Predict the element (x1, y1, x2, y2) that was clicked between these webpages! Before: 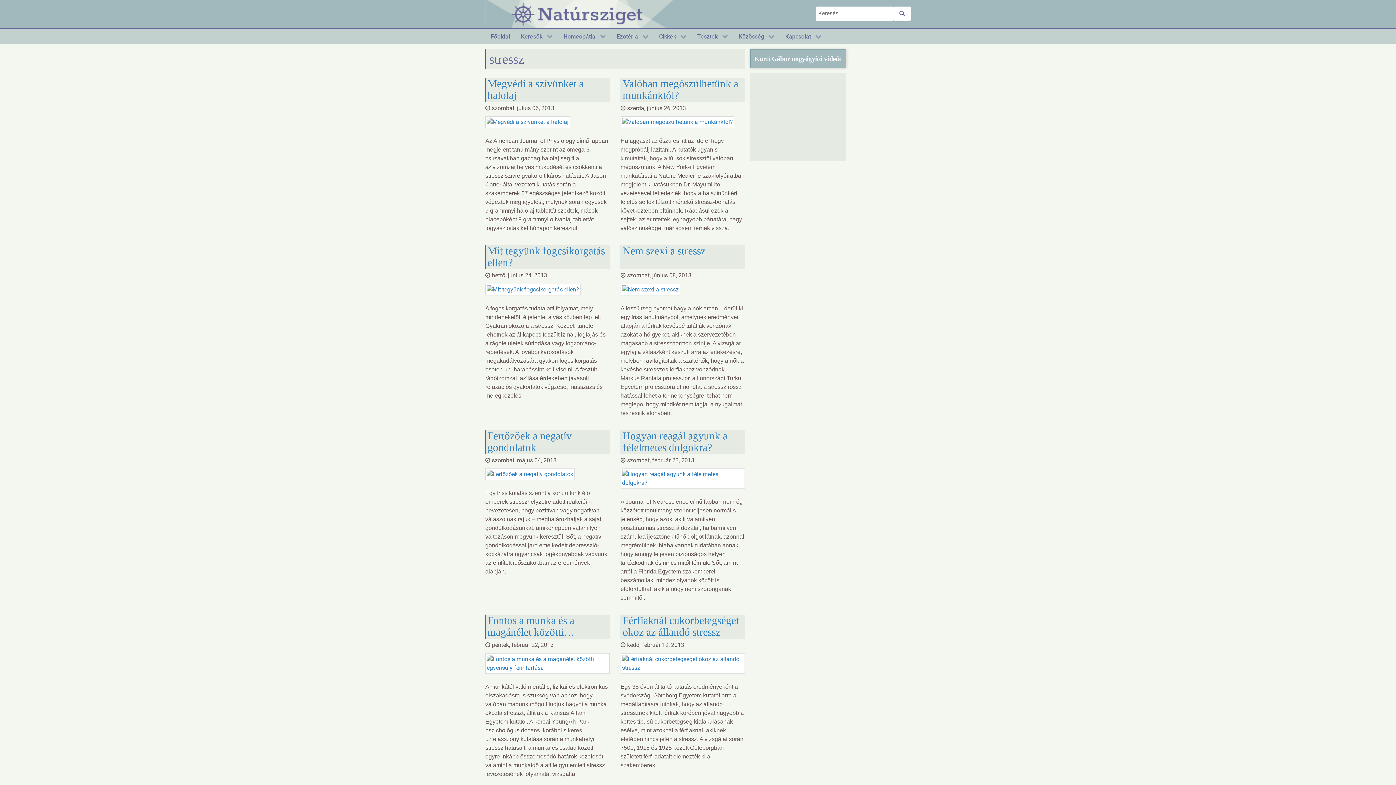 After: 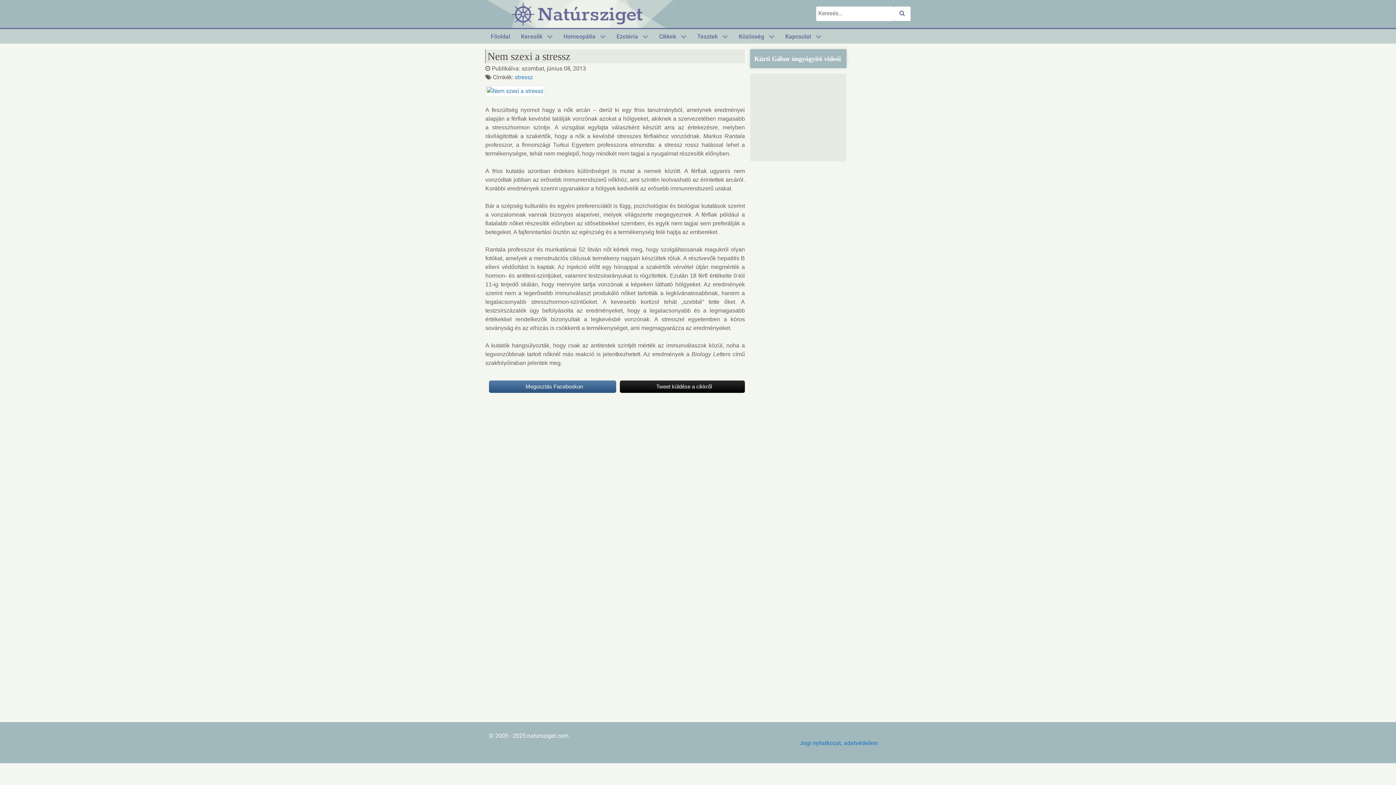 Action: bbox: (620, 283, 745, 295)